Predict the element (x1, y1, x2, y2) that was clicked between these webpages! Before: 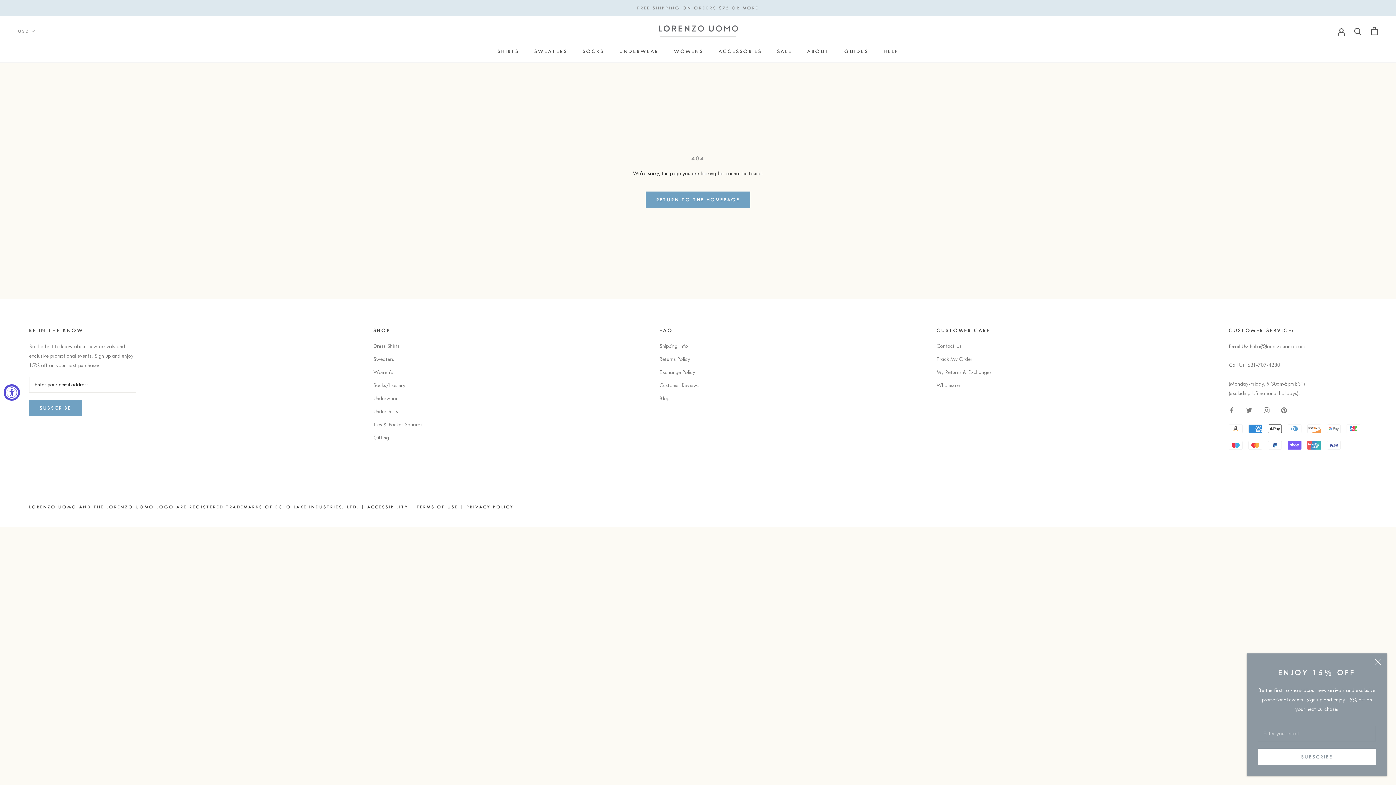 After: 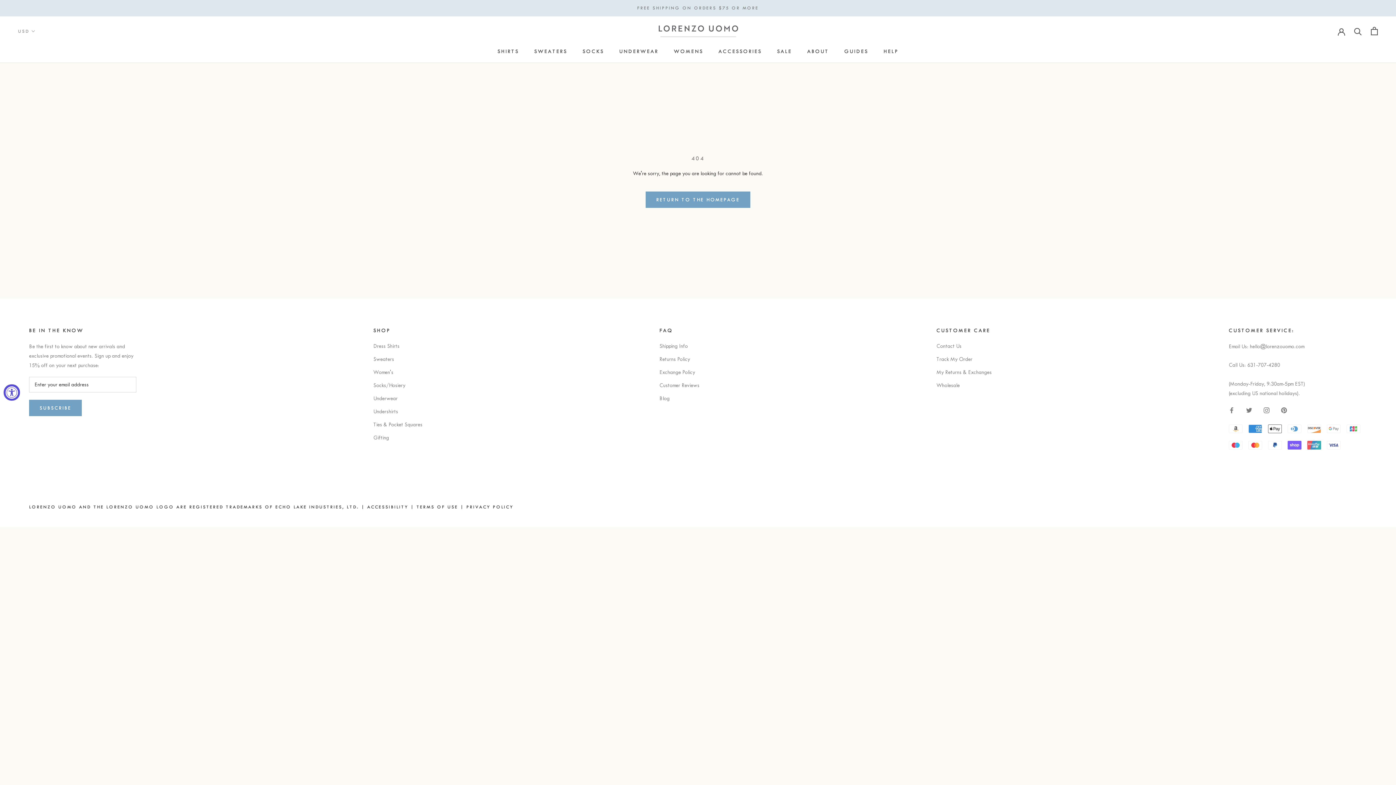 Action: label: Close bbox: (1375, 659, 1381, 665)